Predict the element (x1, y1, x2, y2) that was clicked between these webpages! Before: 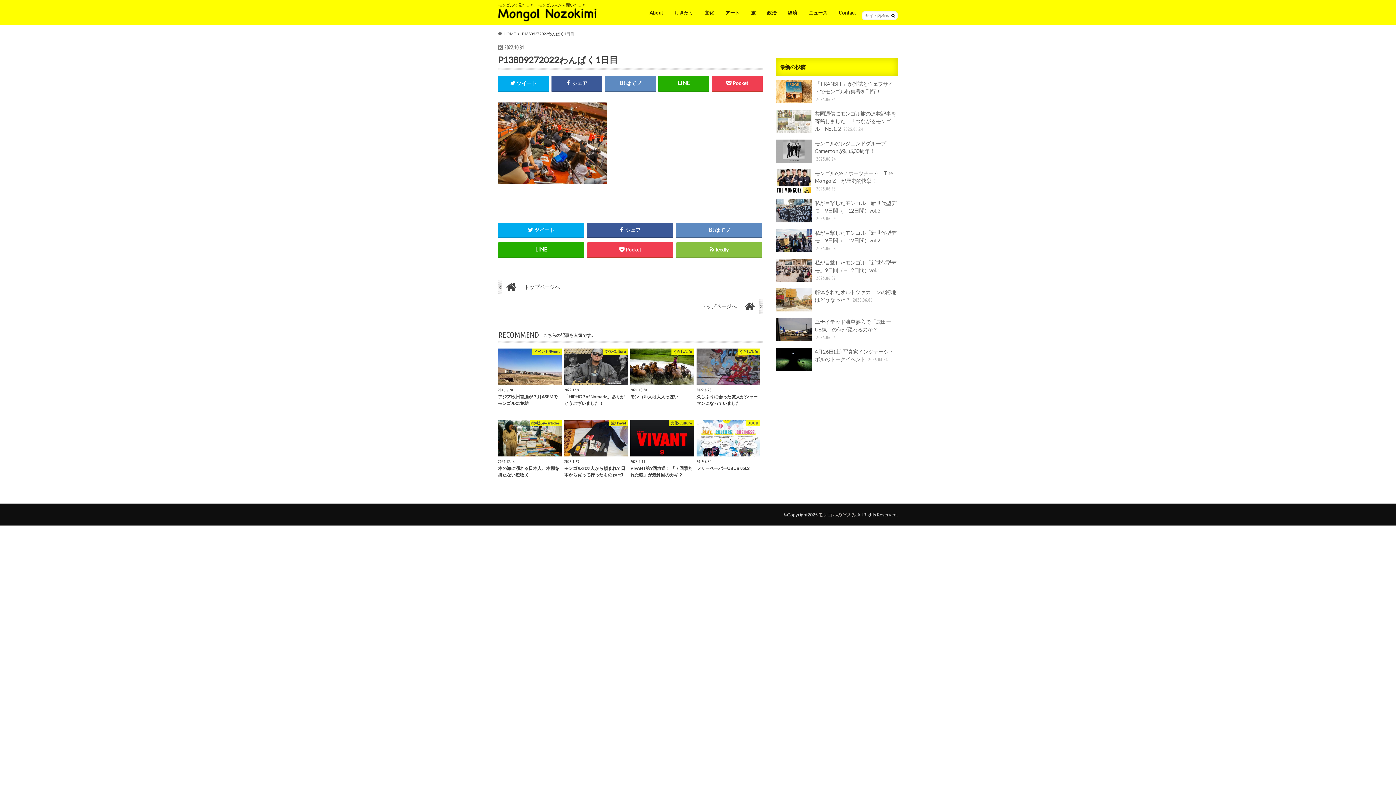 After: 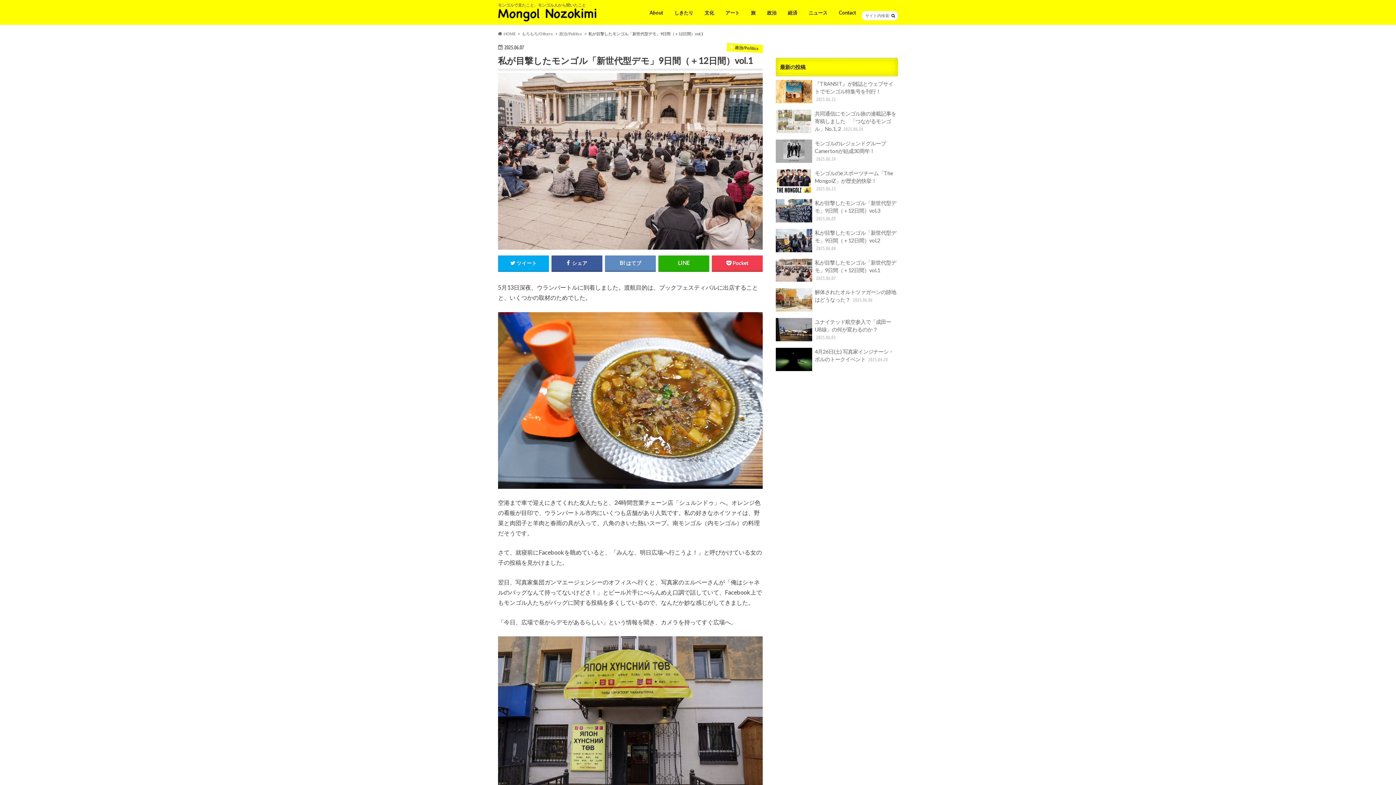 Action: bbox: (776, 258, 898, 284) label: 私が目撃したモンゴル「新世代型デモ」9日間（＋12日間）vol.1 2025.06.07